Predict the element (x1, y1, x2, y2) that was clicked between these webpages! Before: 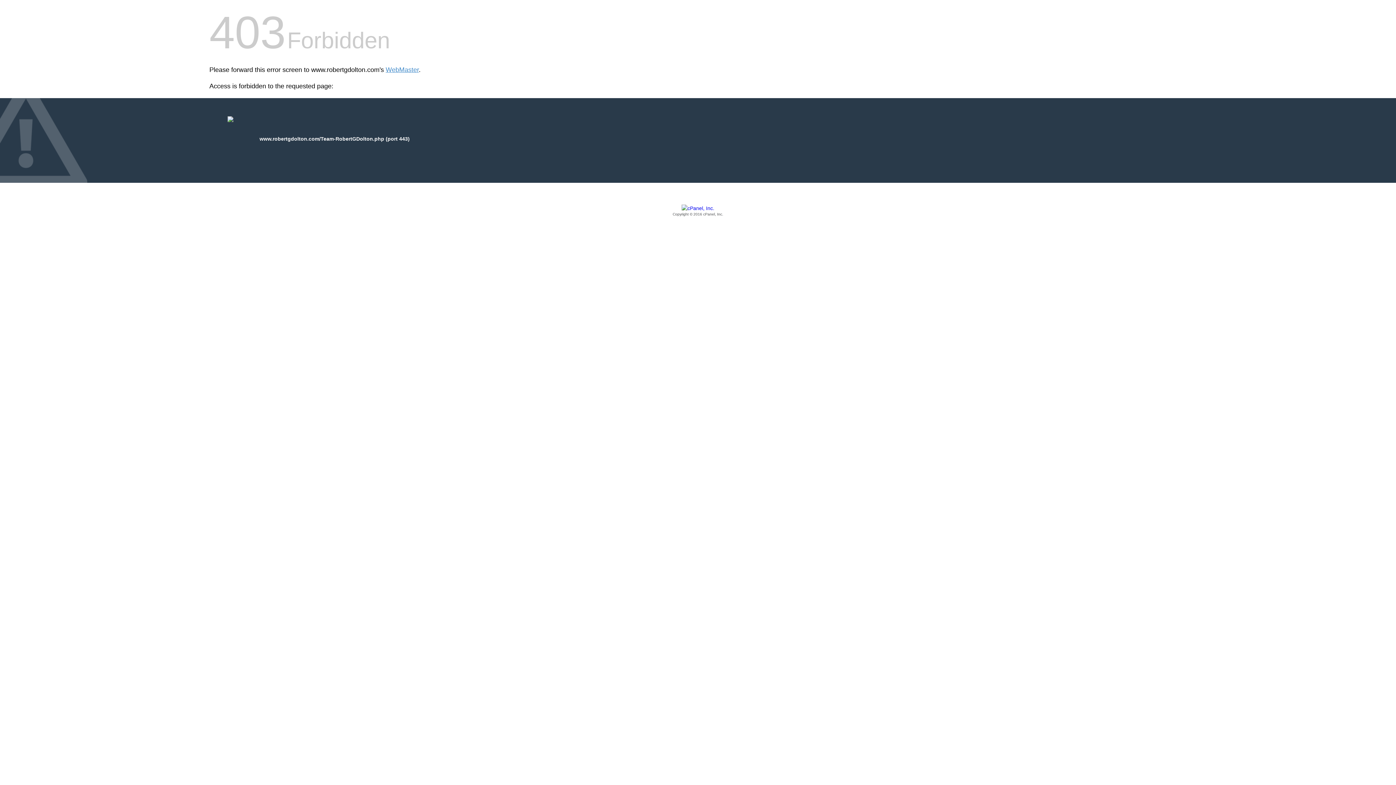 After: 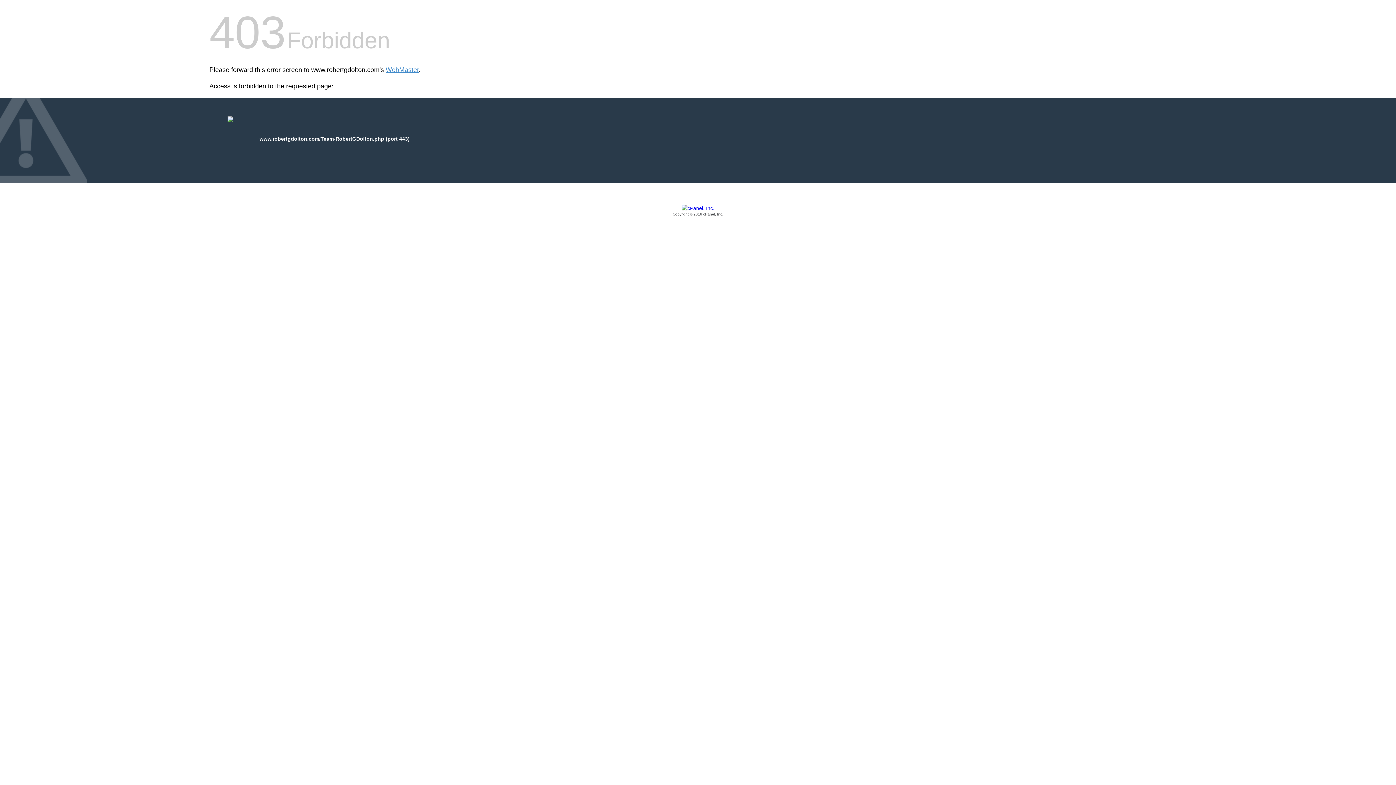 Action: label: Copyright © 2016 cPanel, Inc. bbox: (209, 205, 1186, 217)